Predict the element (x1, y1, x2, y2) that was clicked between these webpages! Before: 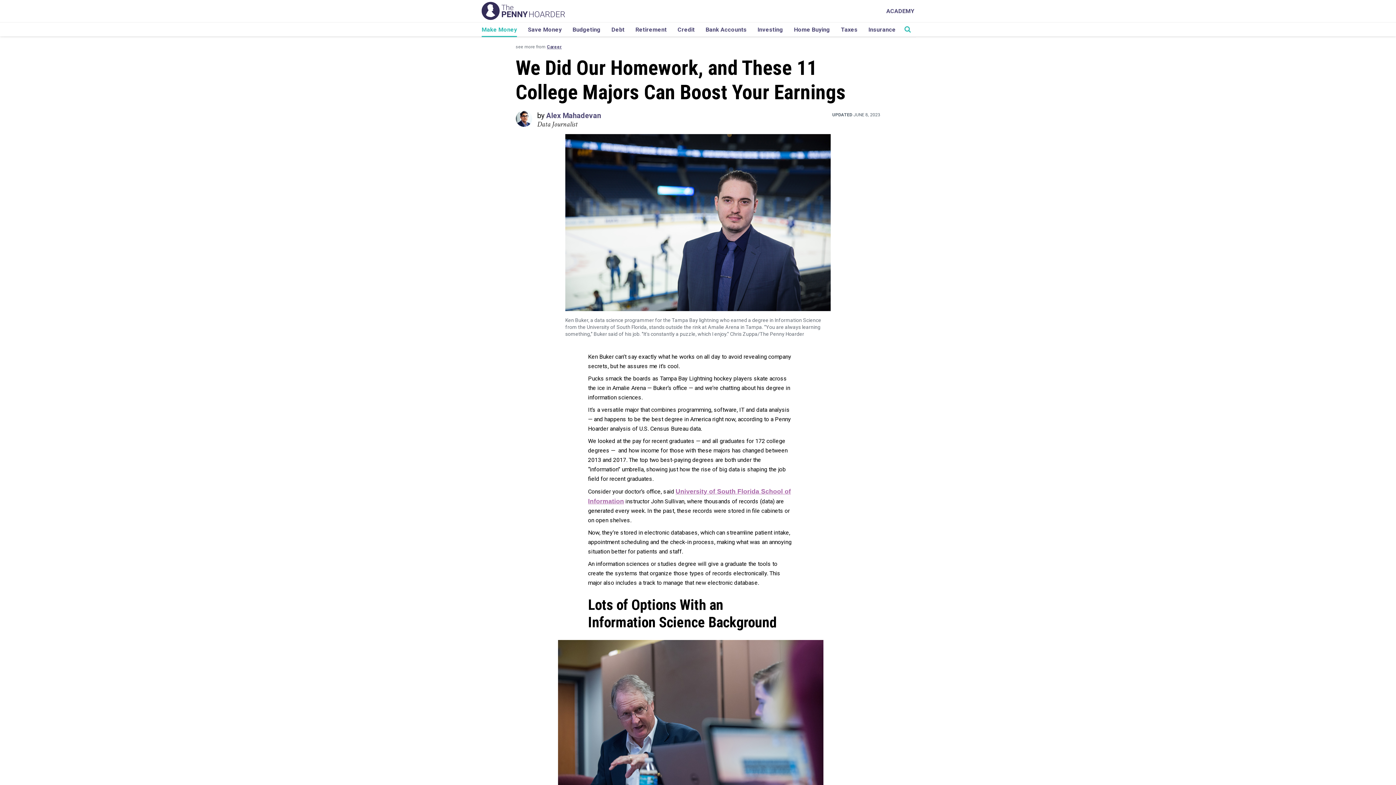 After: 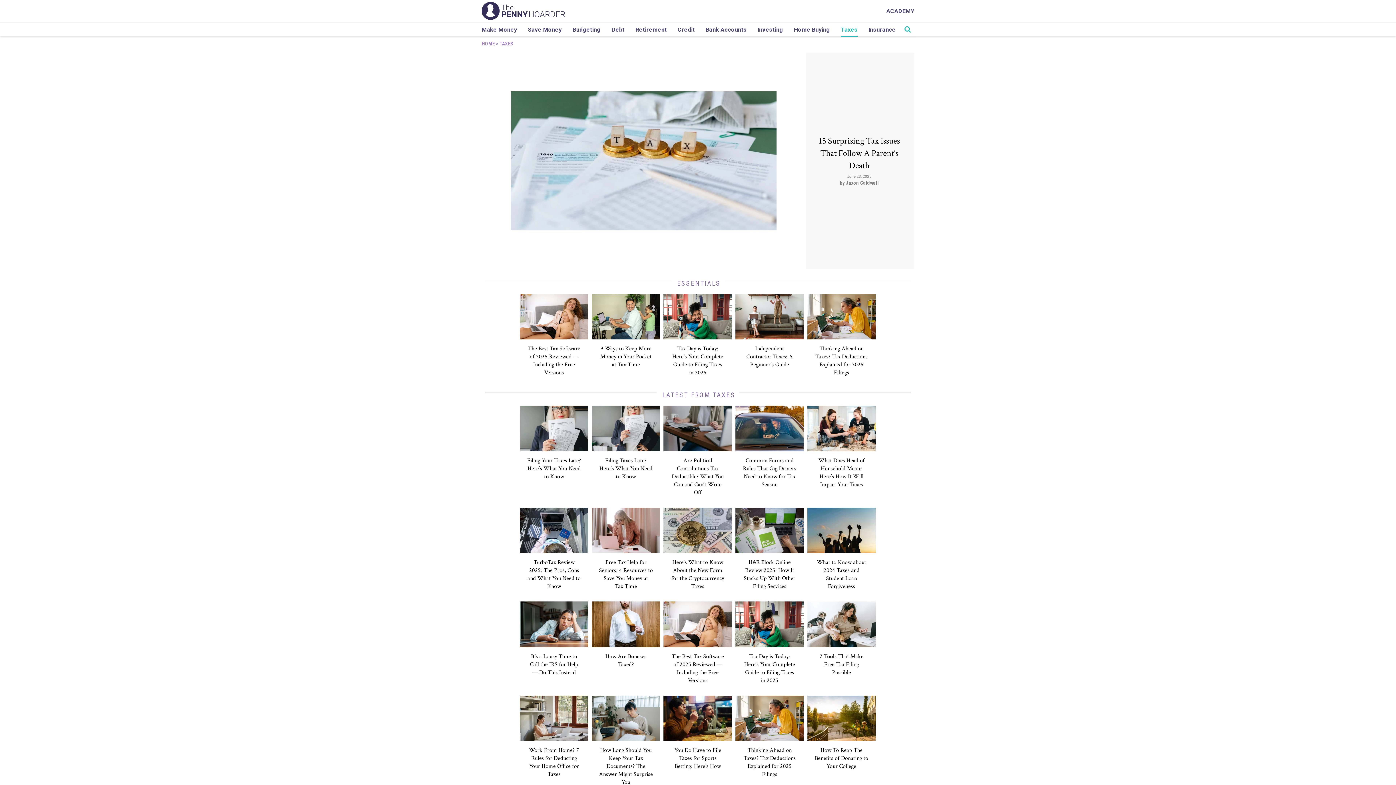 Action: label: Taxes bbox: (841, 22, 857, 36)